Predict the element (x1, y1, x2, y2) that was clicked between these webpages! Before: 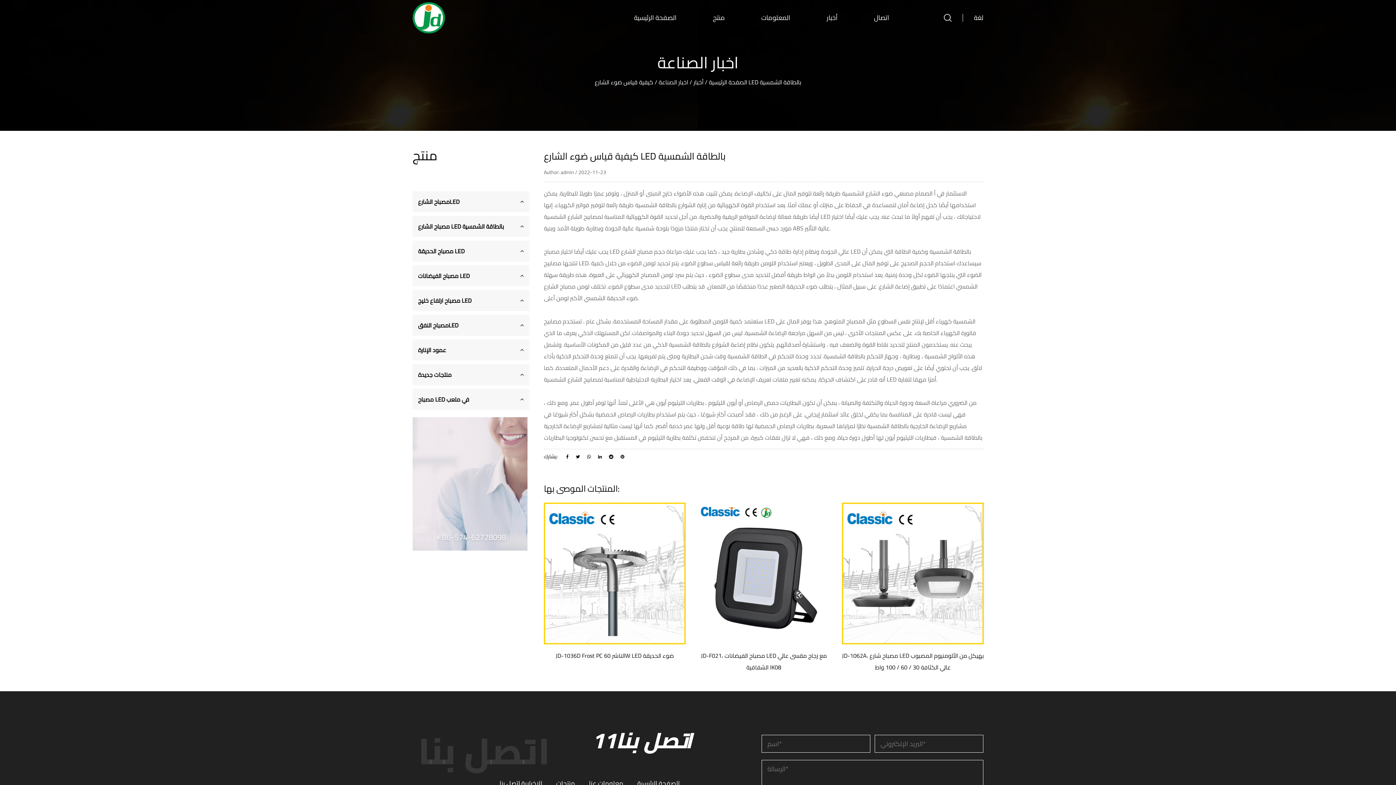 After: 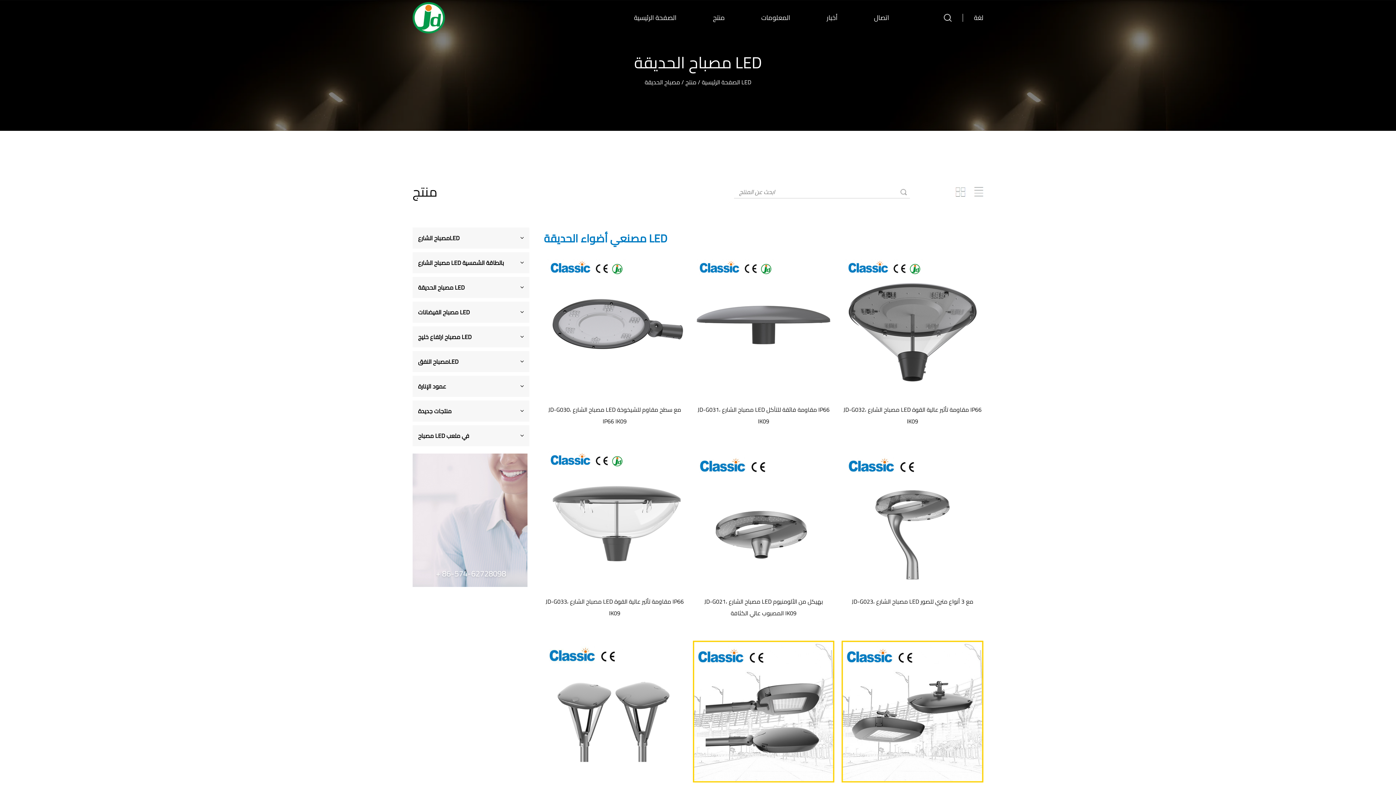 Action: label: مصباح الحديقة LED bbox: (412, 240, 529, 261)